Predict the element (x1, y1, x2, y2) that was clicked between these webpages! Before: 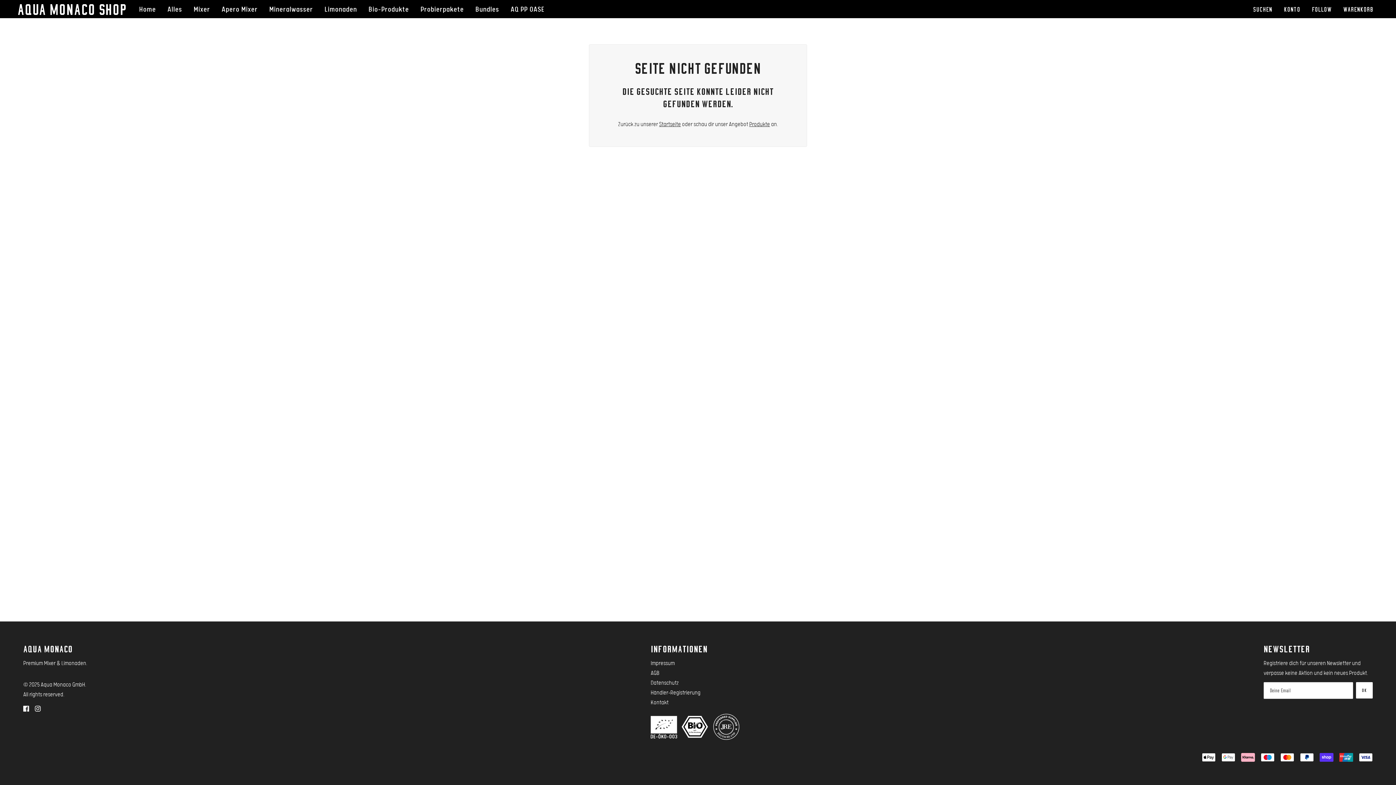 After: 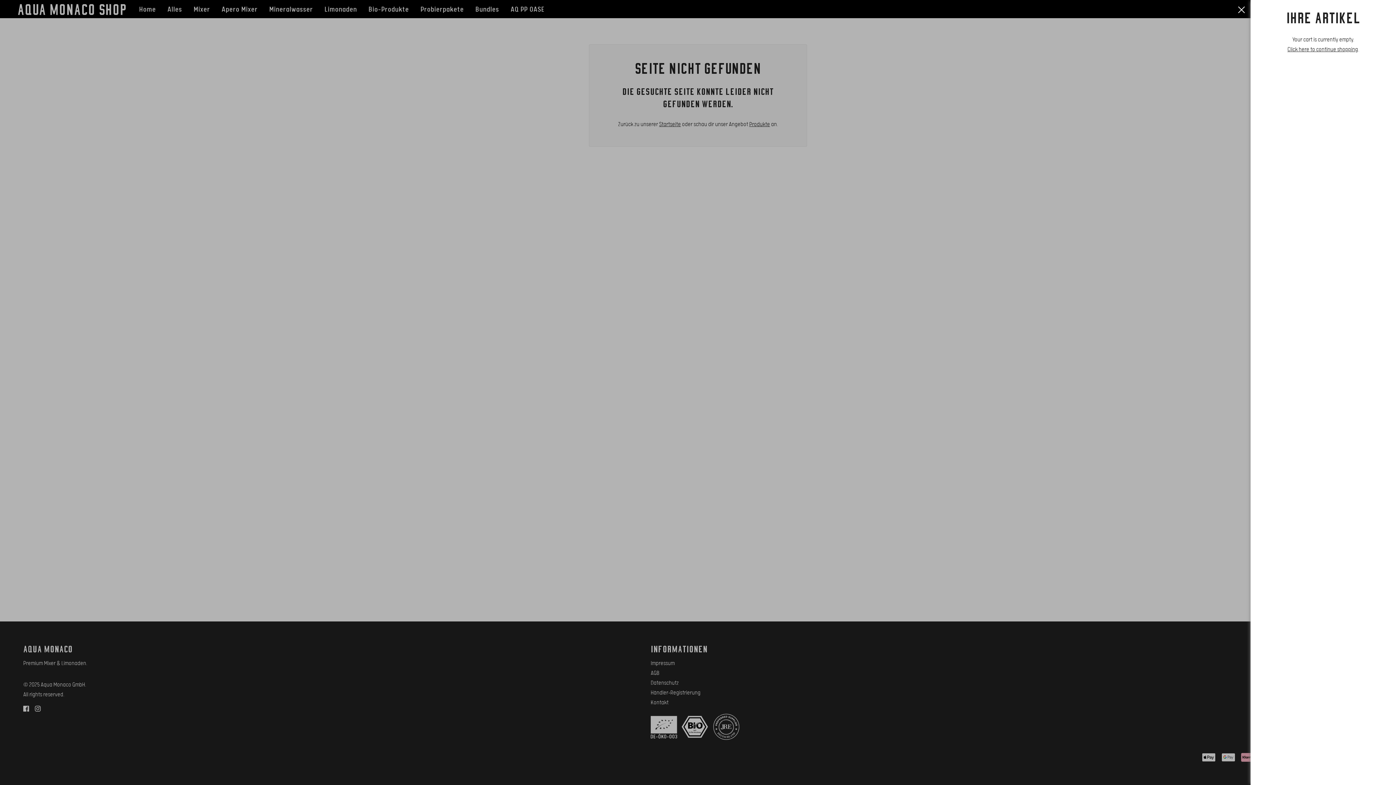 Action: label: WARENKORB  bbox: (1337, 0, 1382, 18)